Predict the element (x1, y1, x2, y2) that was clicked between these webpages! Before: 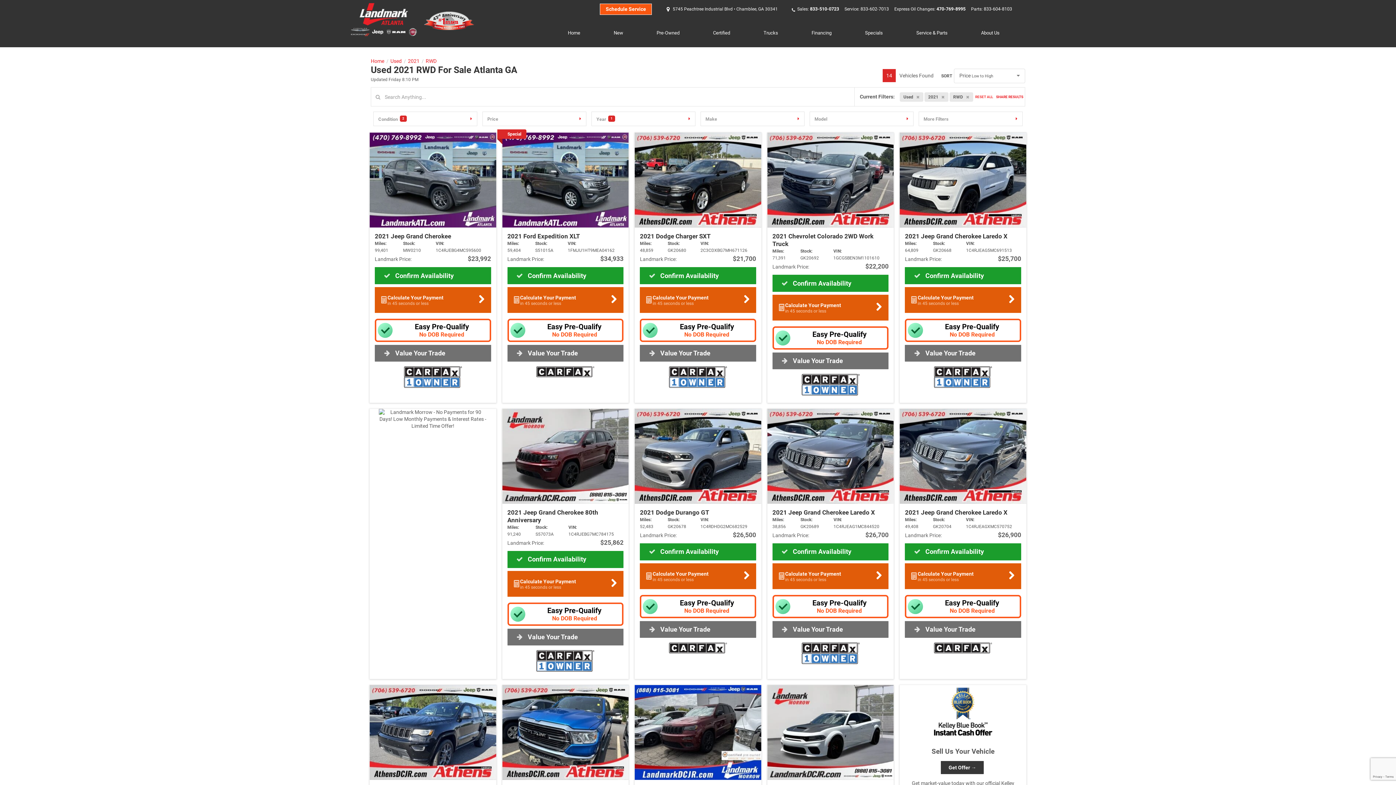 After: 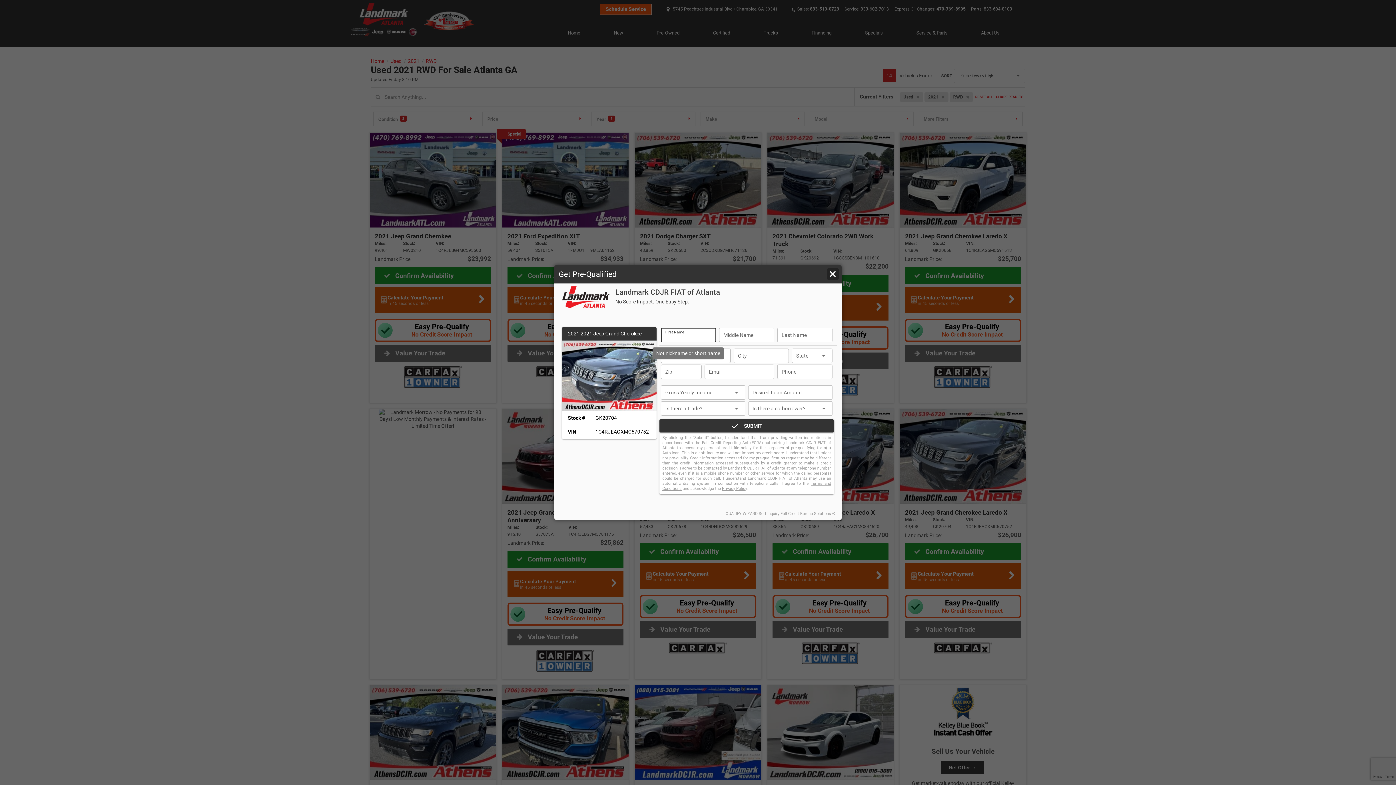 Action: bbox: (905, 595, 1021, 618) label: Pre-Qualify with no score impact and no SSN required